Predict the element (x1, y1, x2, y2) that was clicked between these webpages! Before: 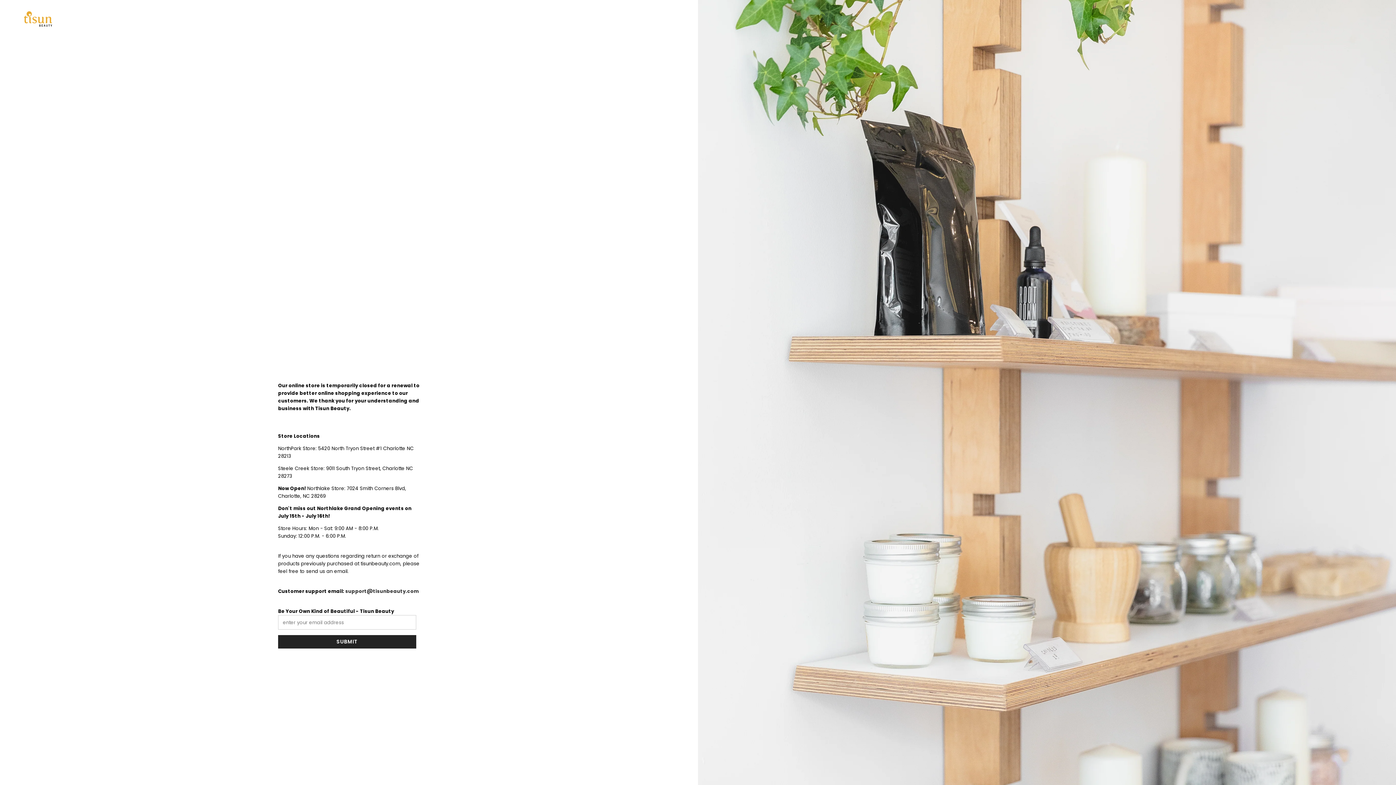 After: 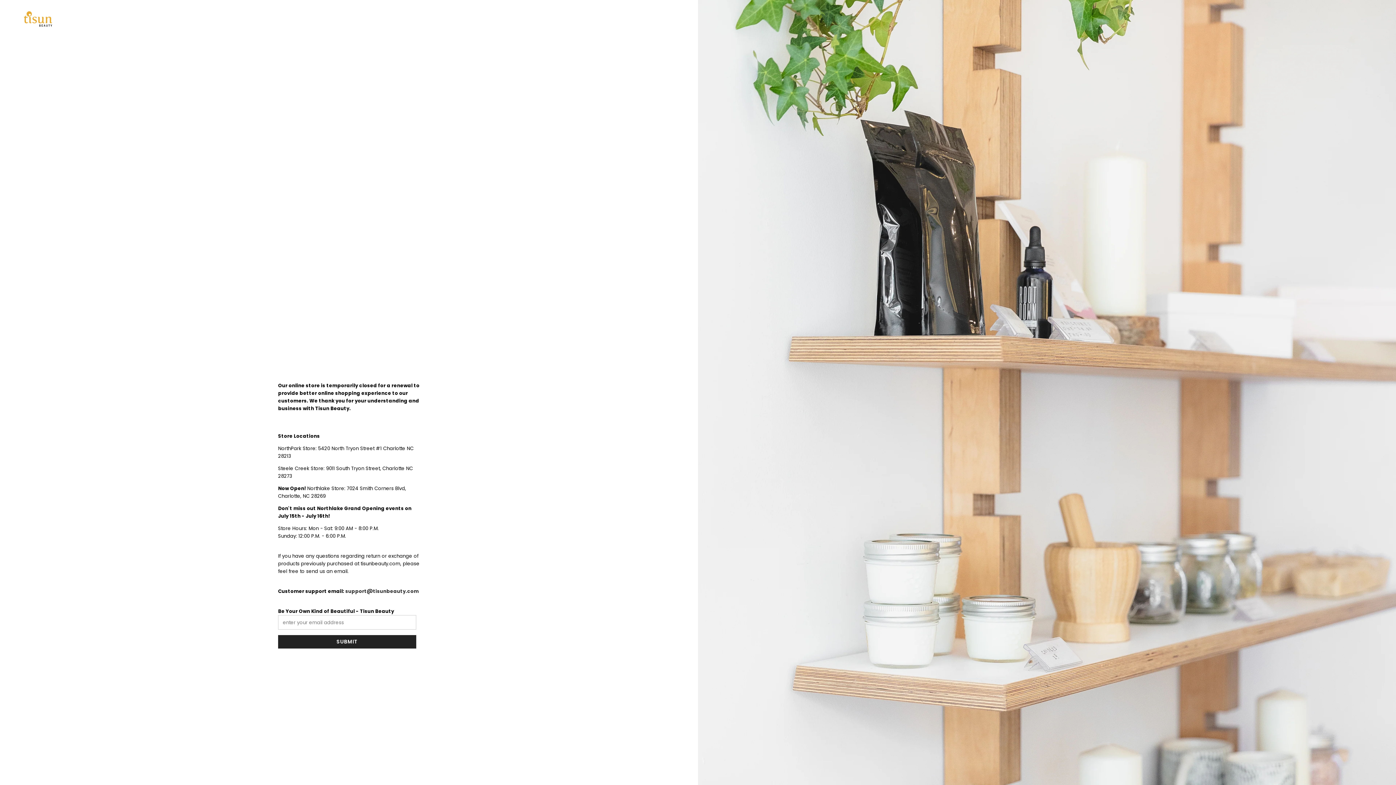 Action: bbox: (21, 10, 53, 26)